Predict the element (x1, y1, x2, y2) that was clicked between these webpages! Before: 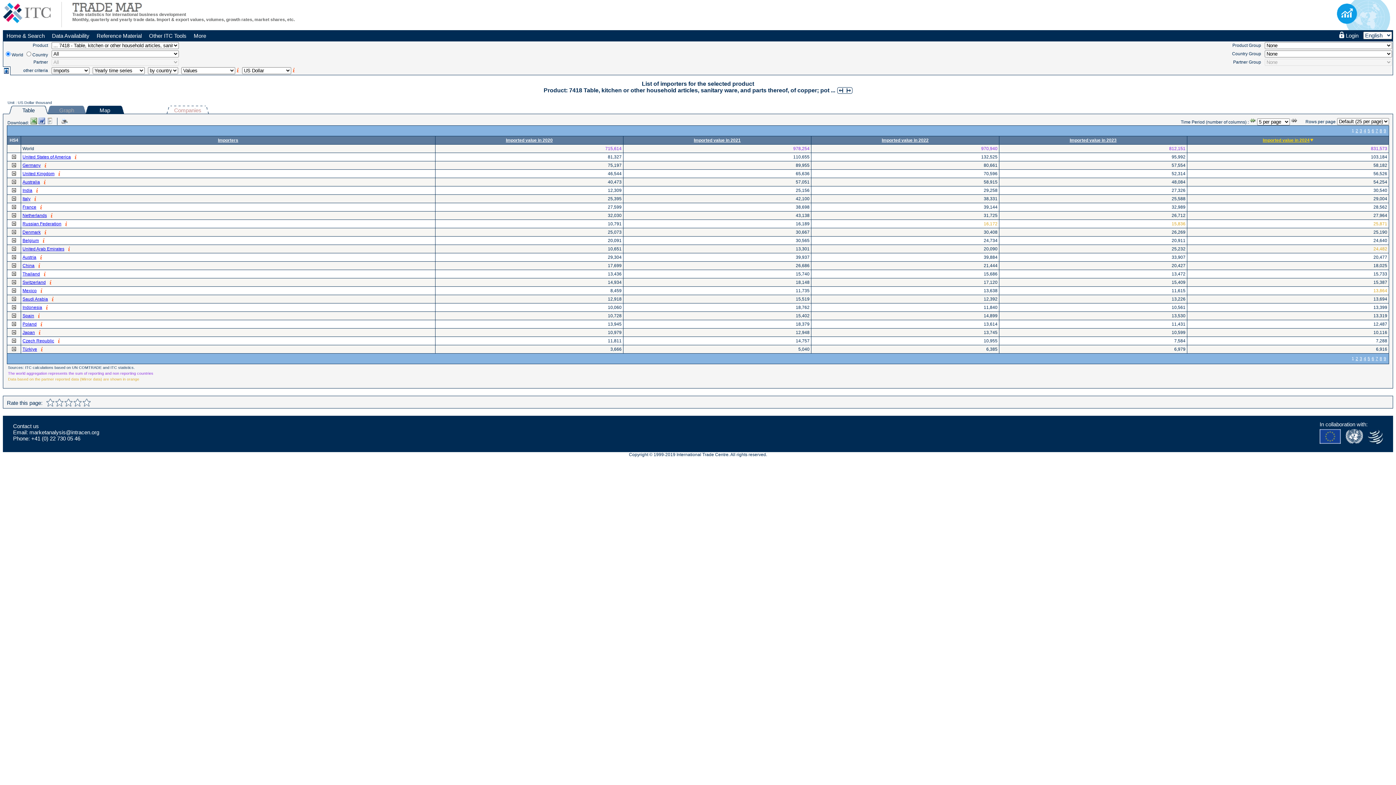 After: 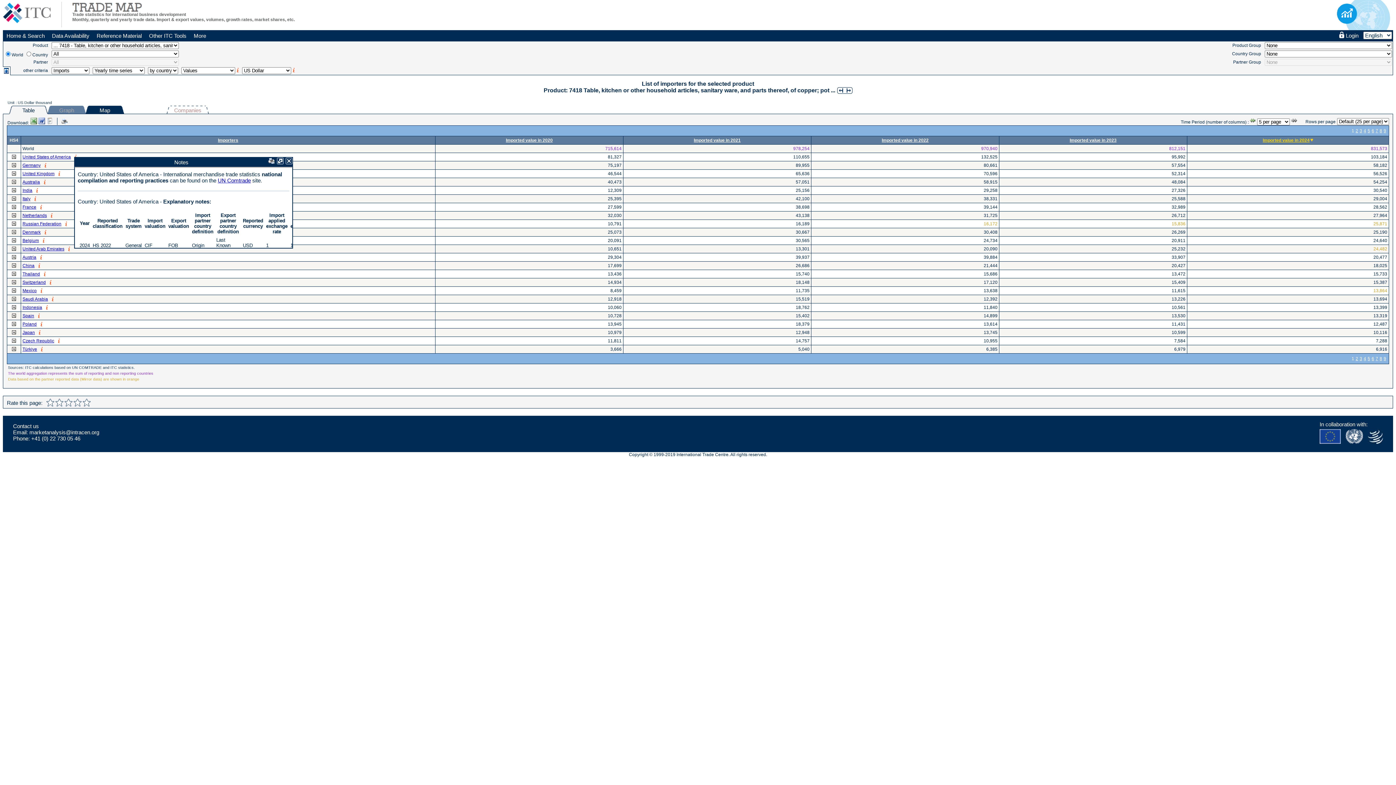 Action: bbox: (72, 154, 76, 159)